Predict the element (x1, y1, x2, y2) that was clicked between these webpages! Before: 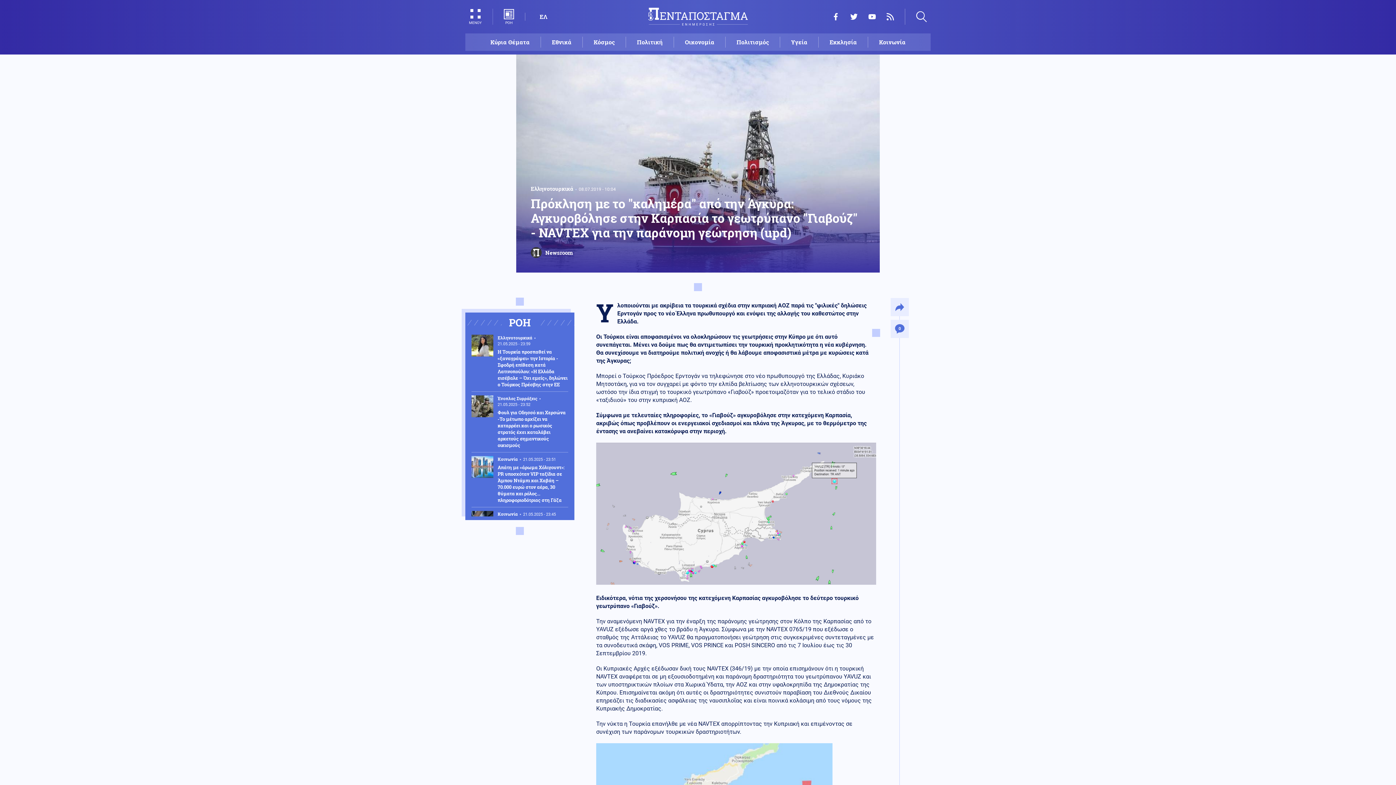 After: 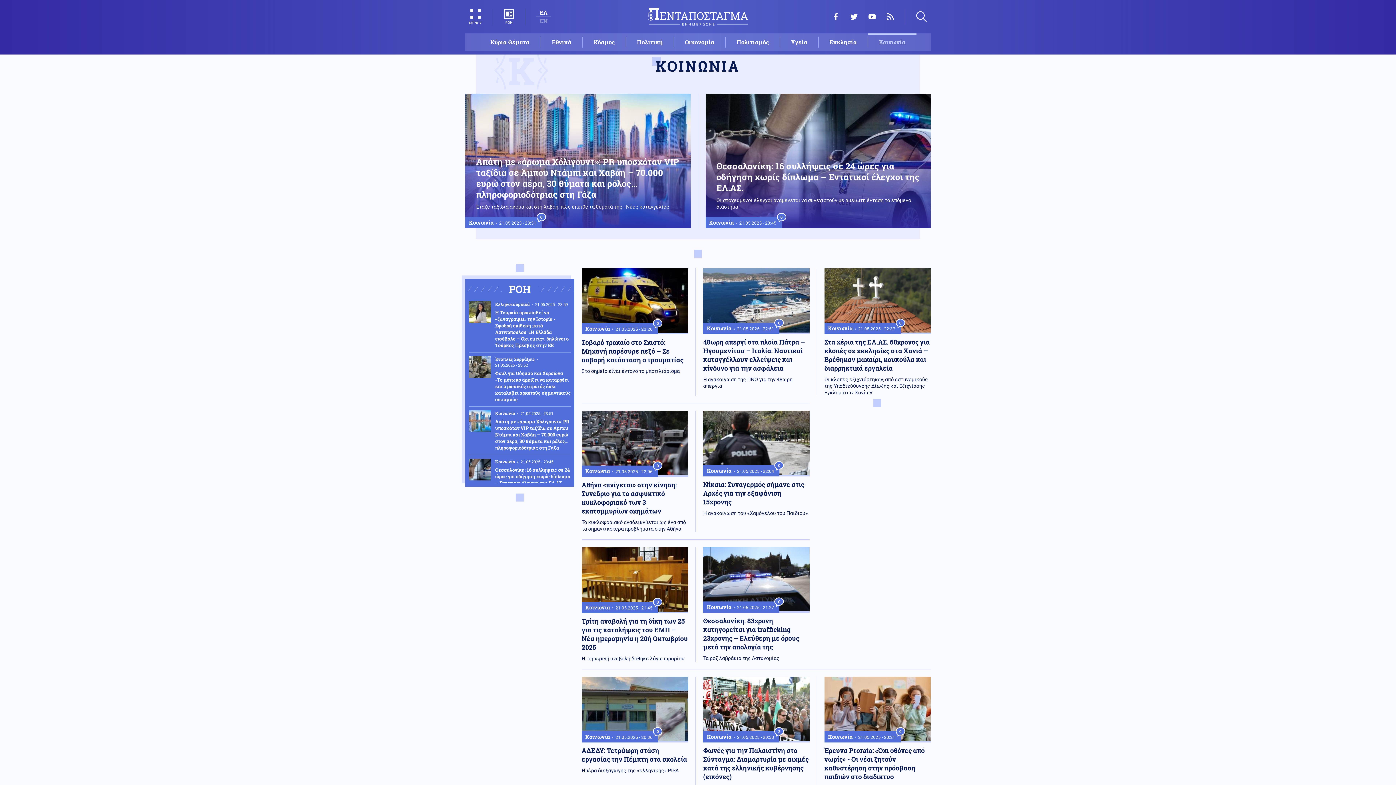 Action: label: Κοινωνία bbox: (868, 36, 916, 47)